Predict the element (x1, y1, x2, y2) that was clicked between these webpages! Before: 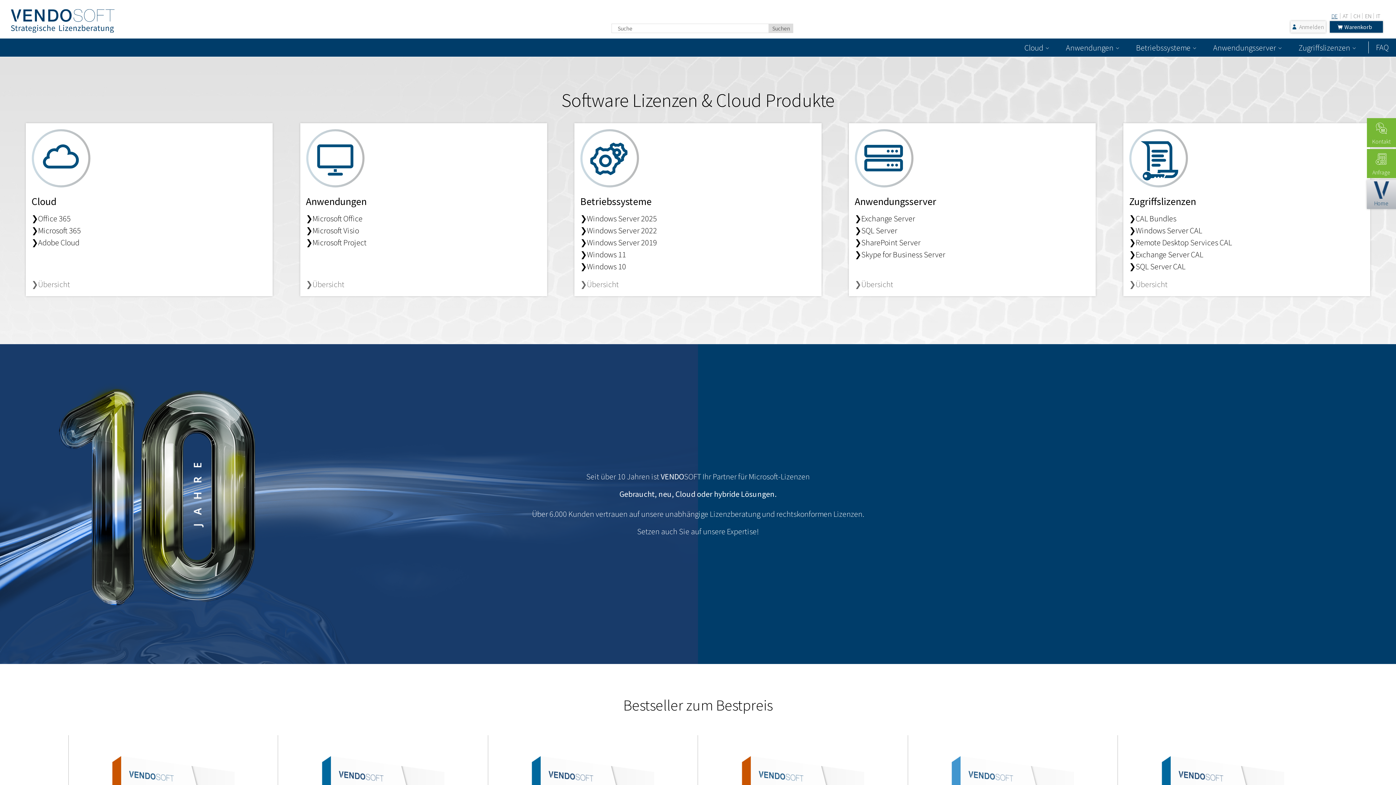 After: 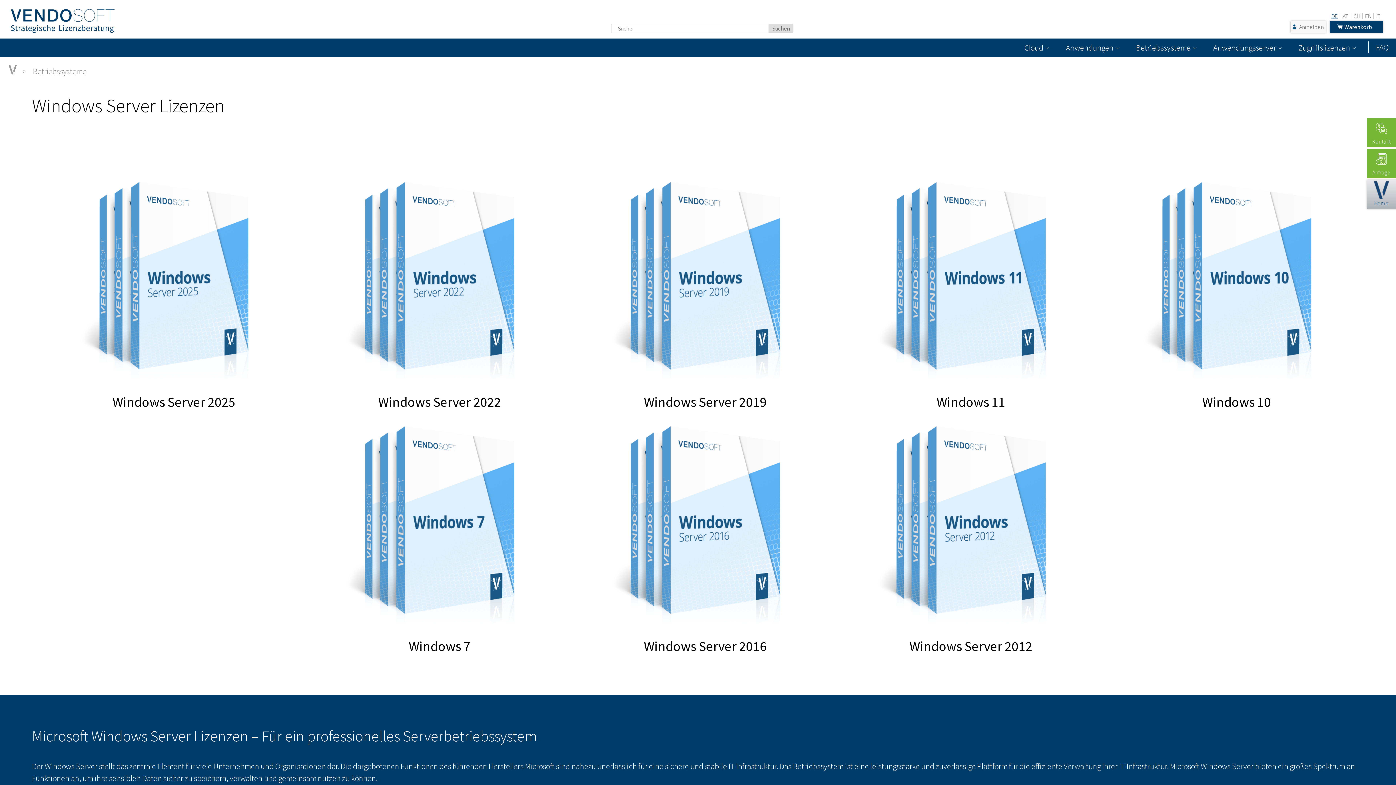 Action: bbox: (580, 195, 651, 208) label: Betriebssysteme